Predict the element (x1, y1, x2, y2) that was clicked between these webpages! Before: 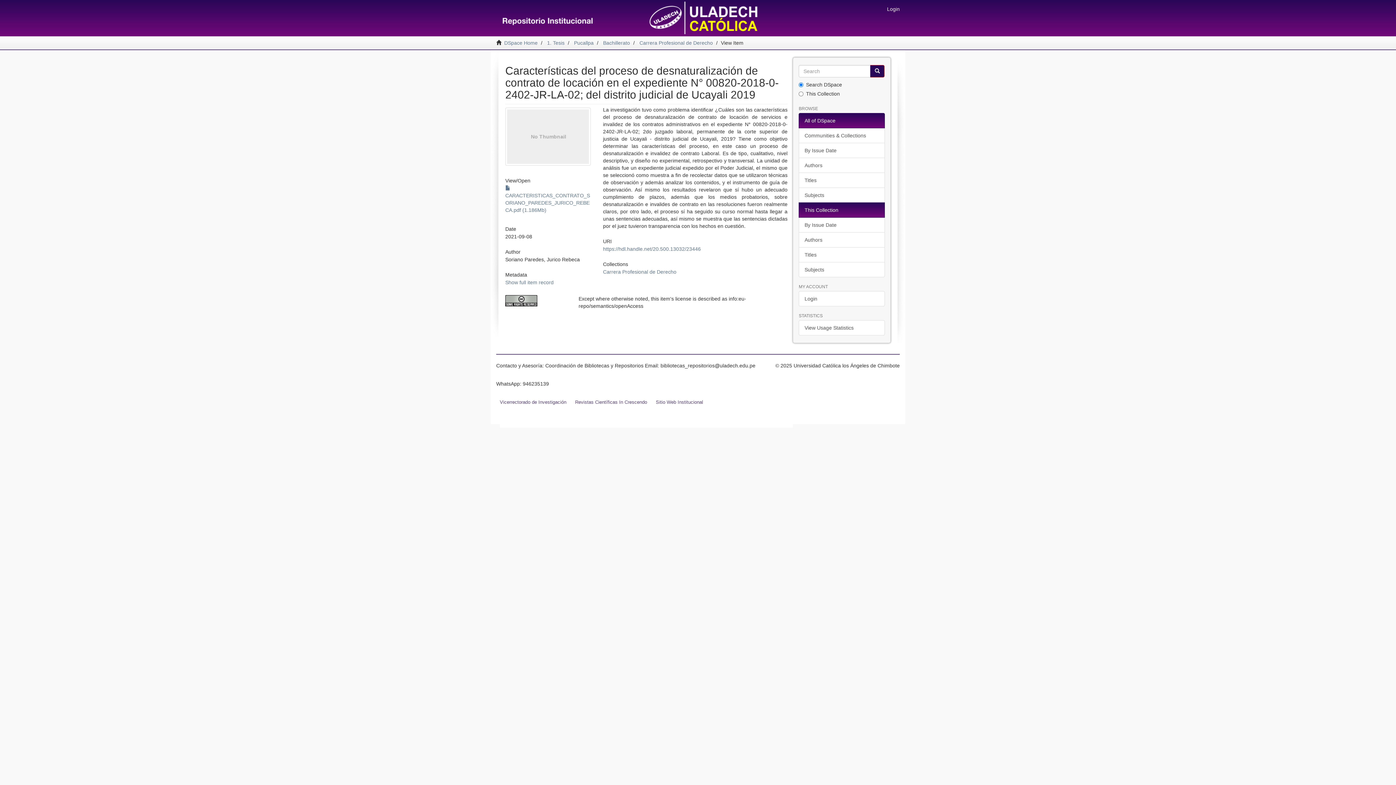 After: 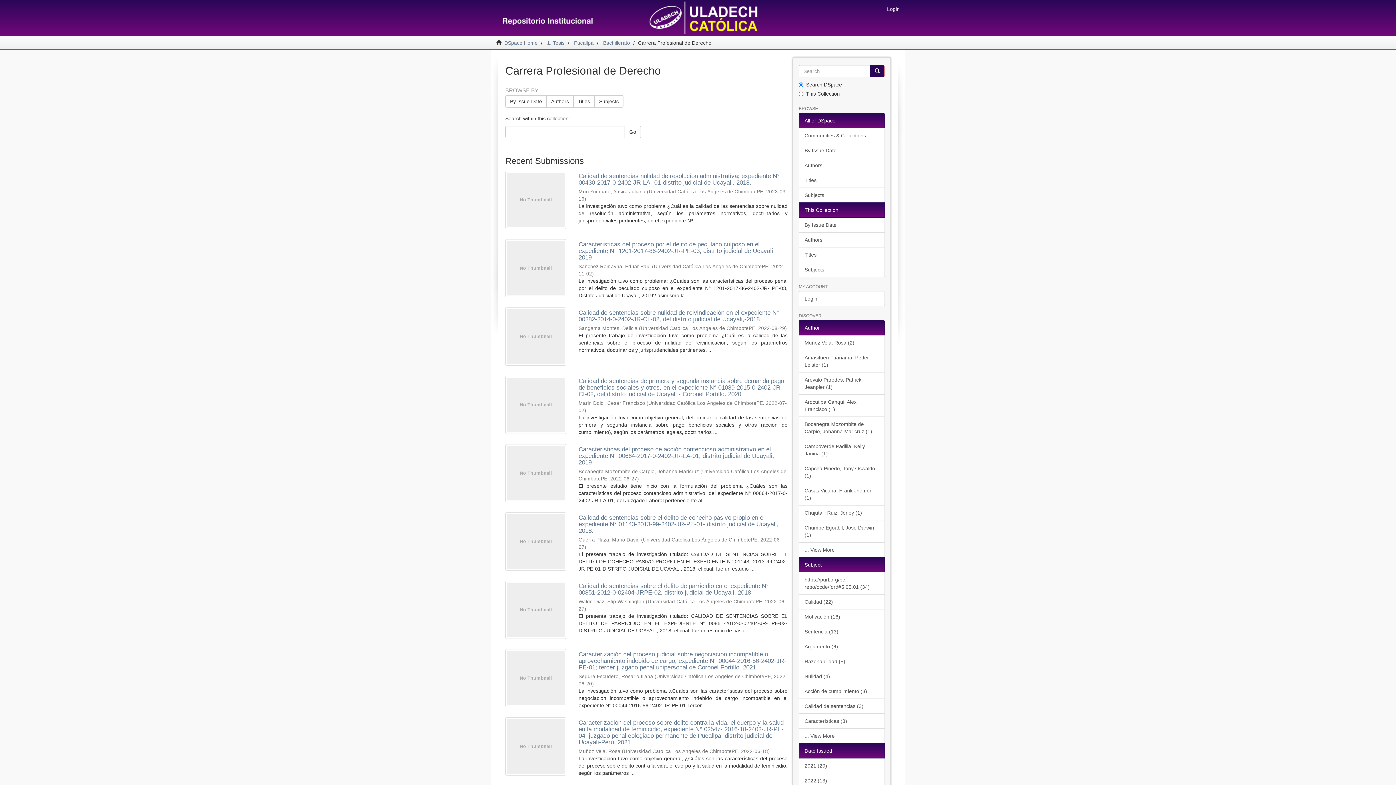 Action: label: Carrera Profesional de Derecho bbox: (603, 269, 676, 274)